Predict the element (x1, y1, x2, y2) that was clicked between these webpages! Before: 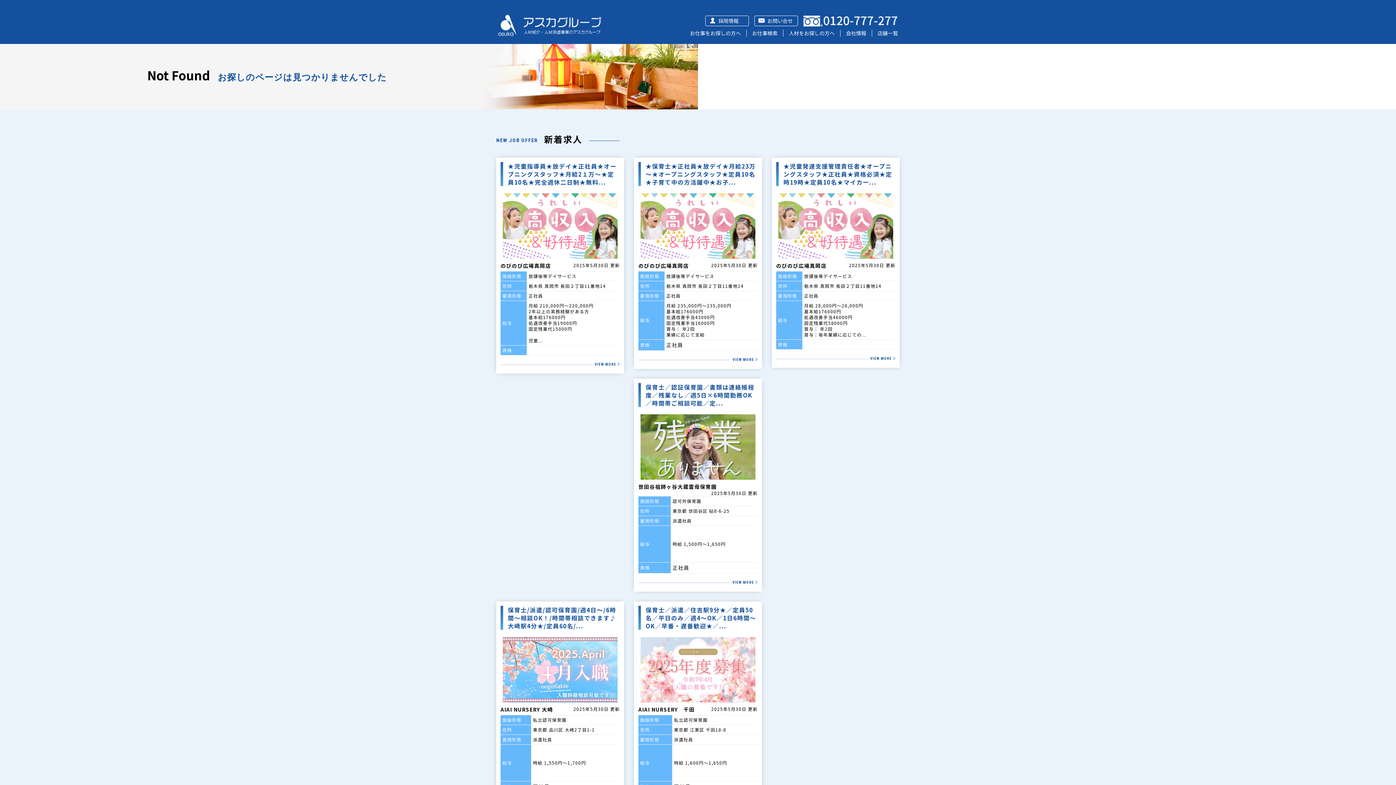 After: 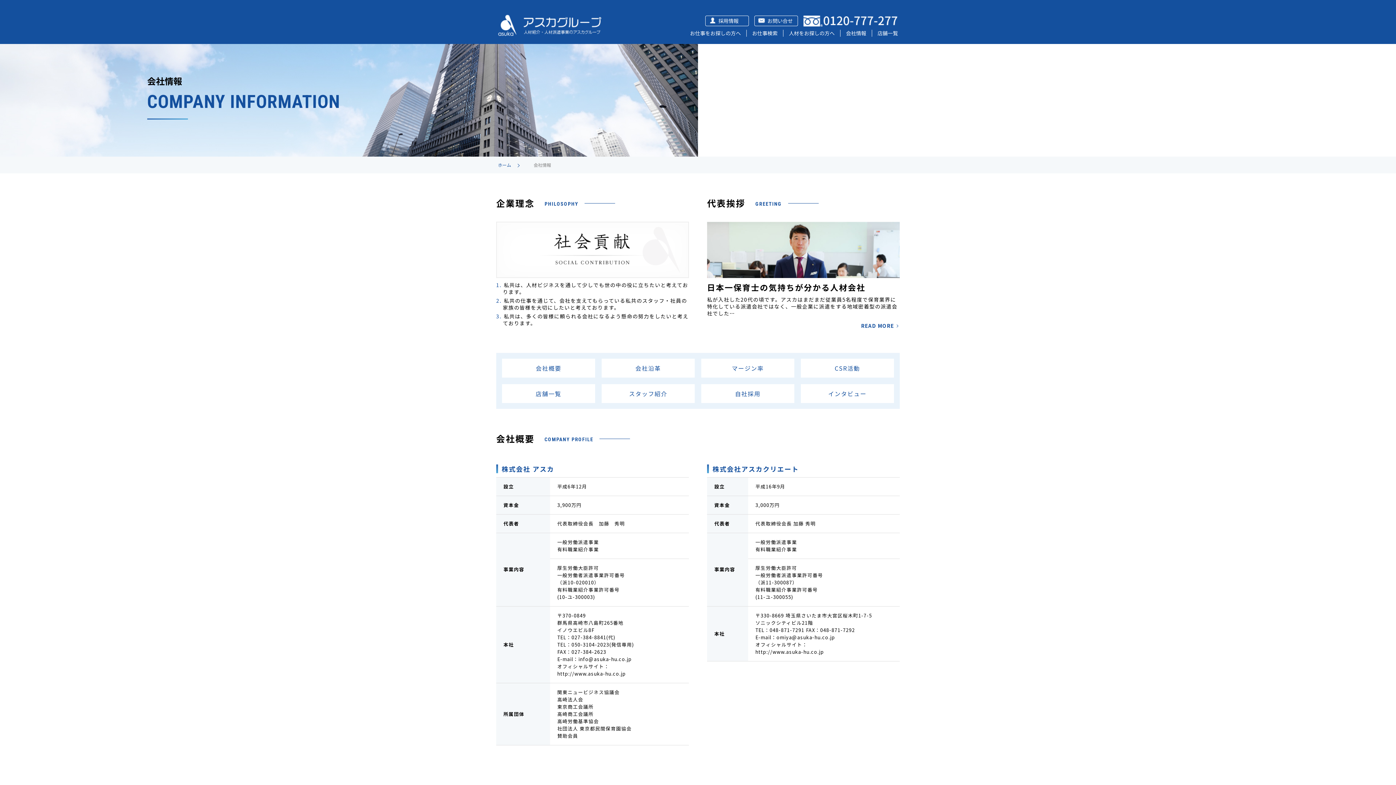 Action: label: 会社情報 bbox: (846, 29, 866, 36)